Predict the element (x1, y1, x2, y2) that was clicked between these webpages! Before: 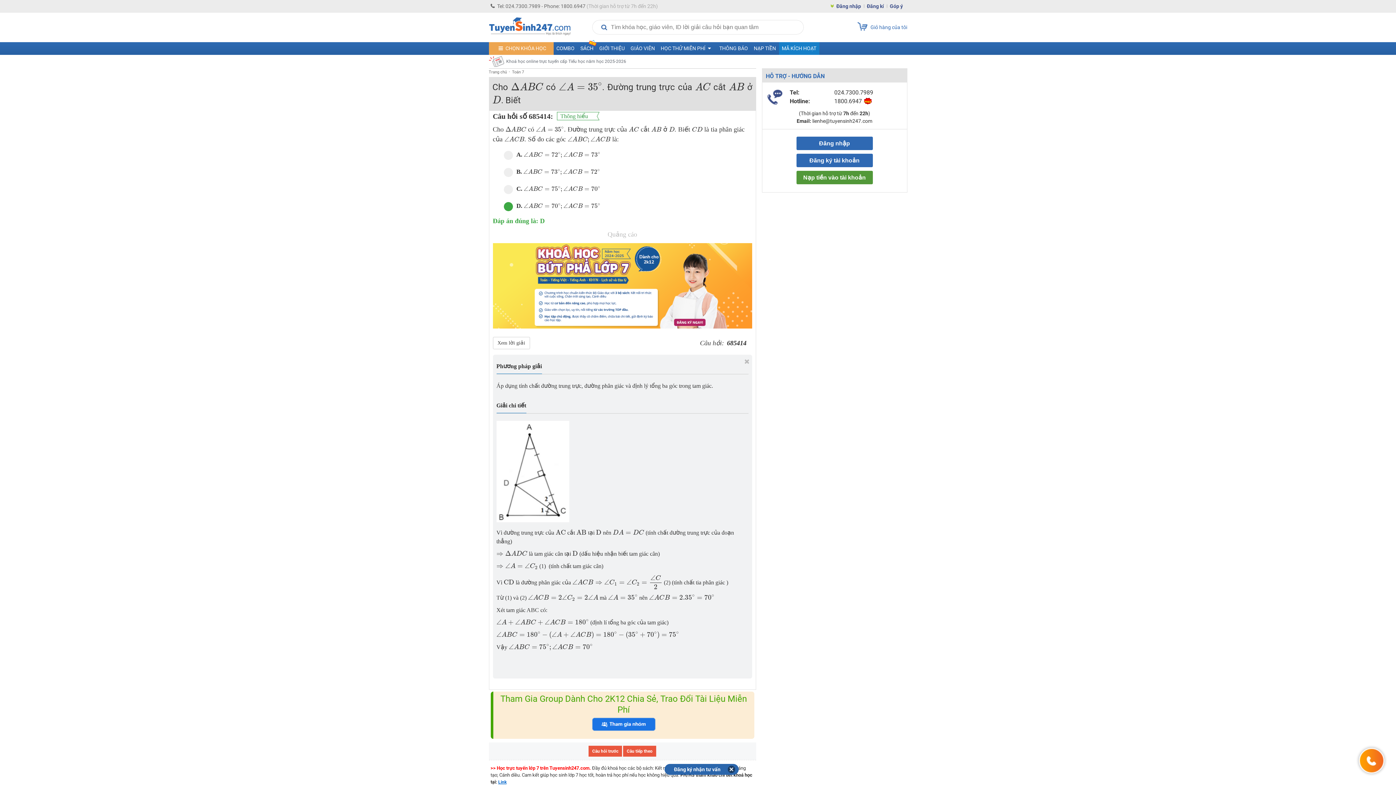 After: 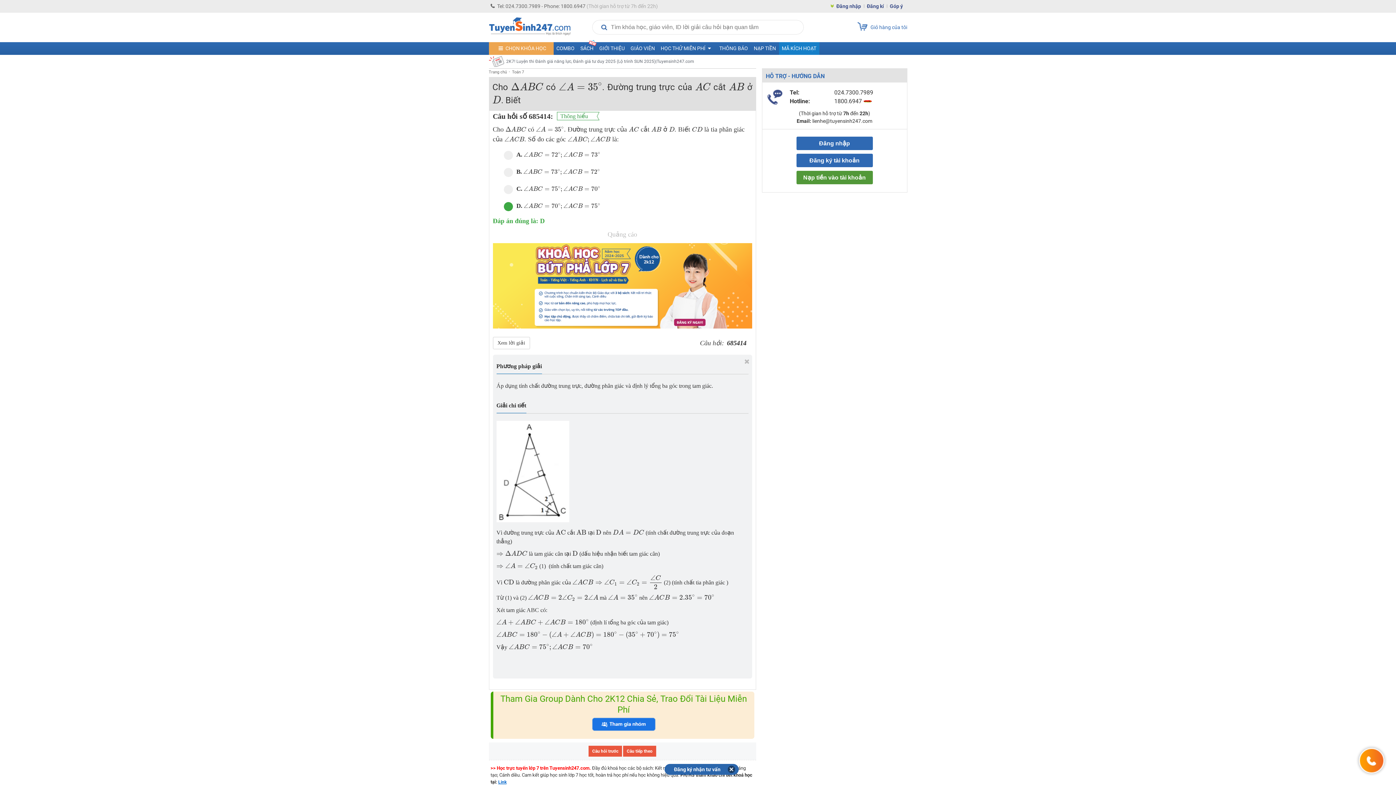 Action: label: Toán 7 bbox: (512, 69, 527, 74)